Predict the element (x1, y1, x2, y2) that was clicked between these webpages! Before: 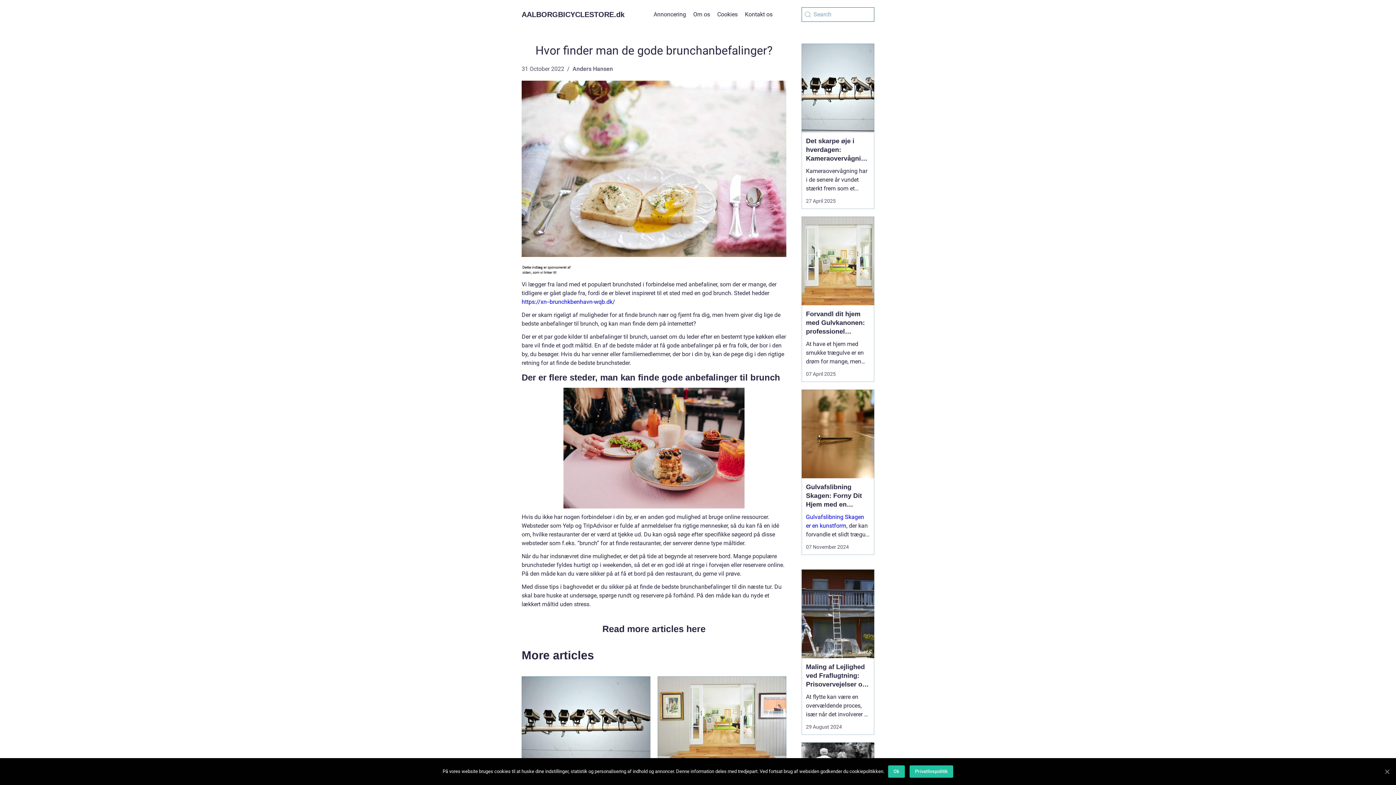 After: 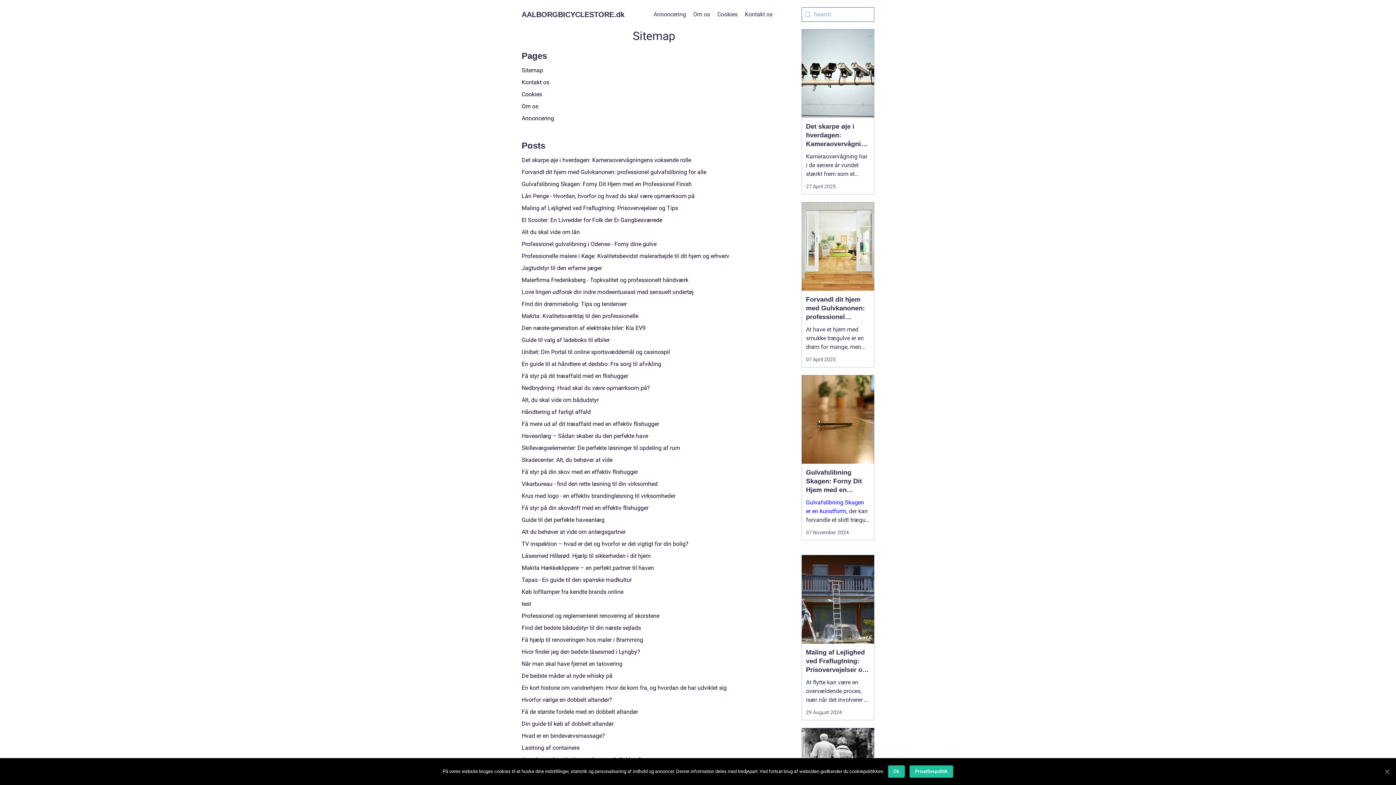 Action: bbox: (602, 623, 705, 634) label: Read more articles here